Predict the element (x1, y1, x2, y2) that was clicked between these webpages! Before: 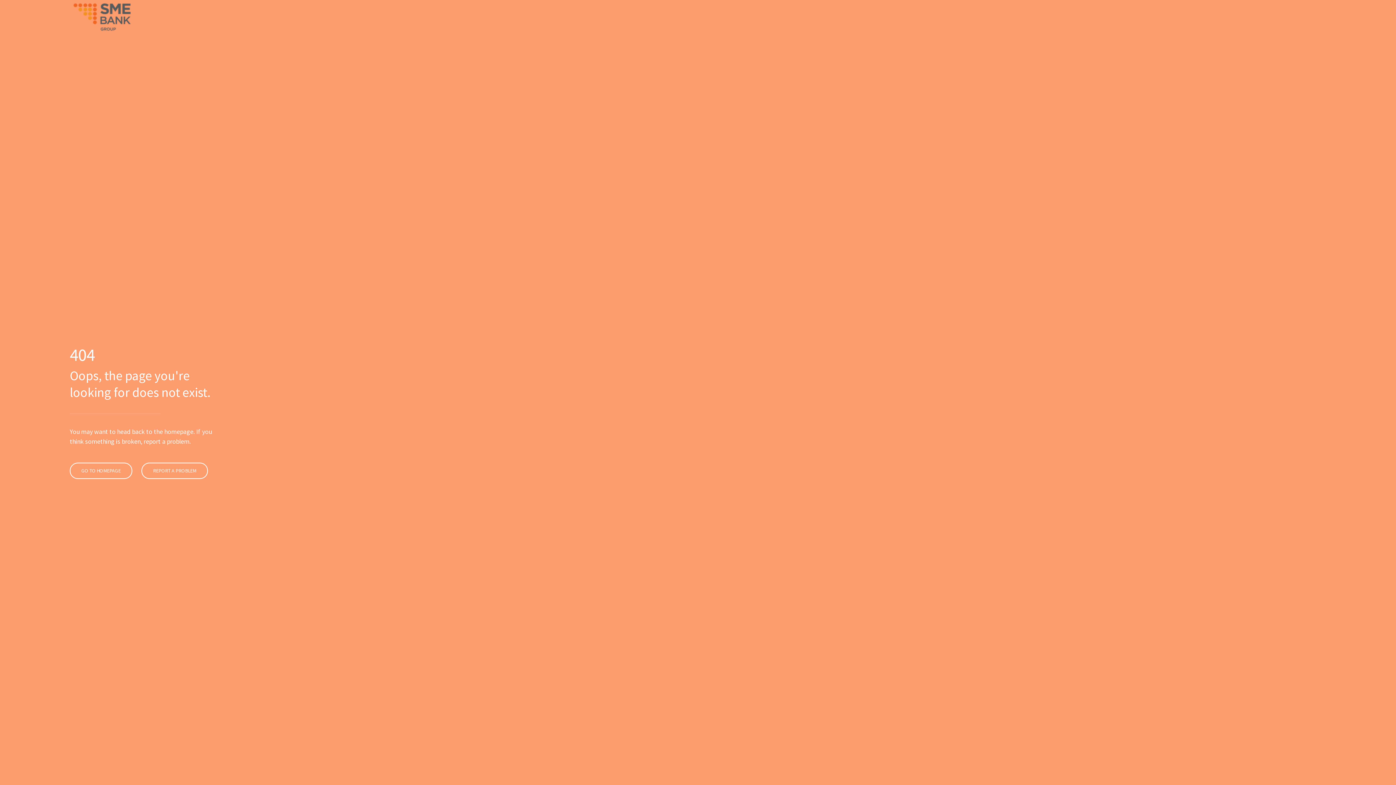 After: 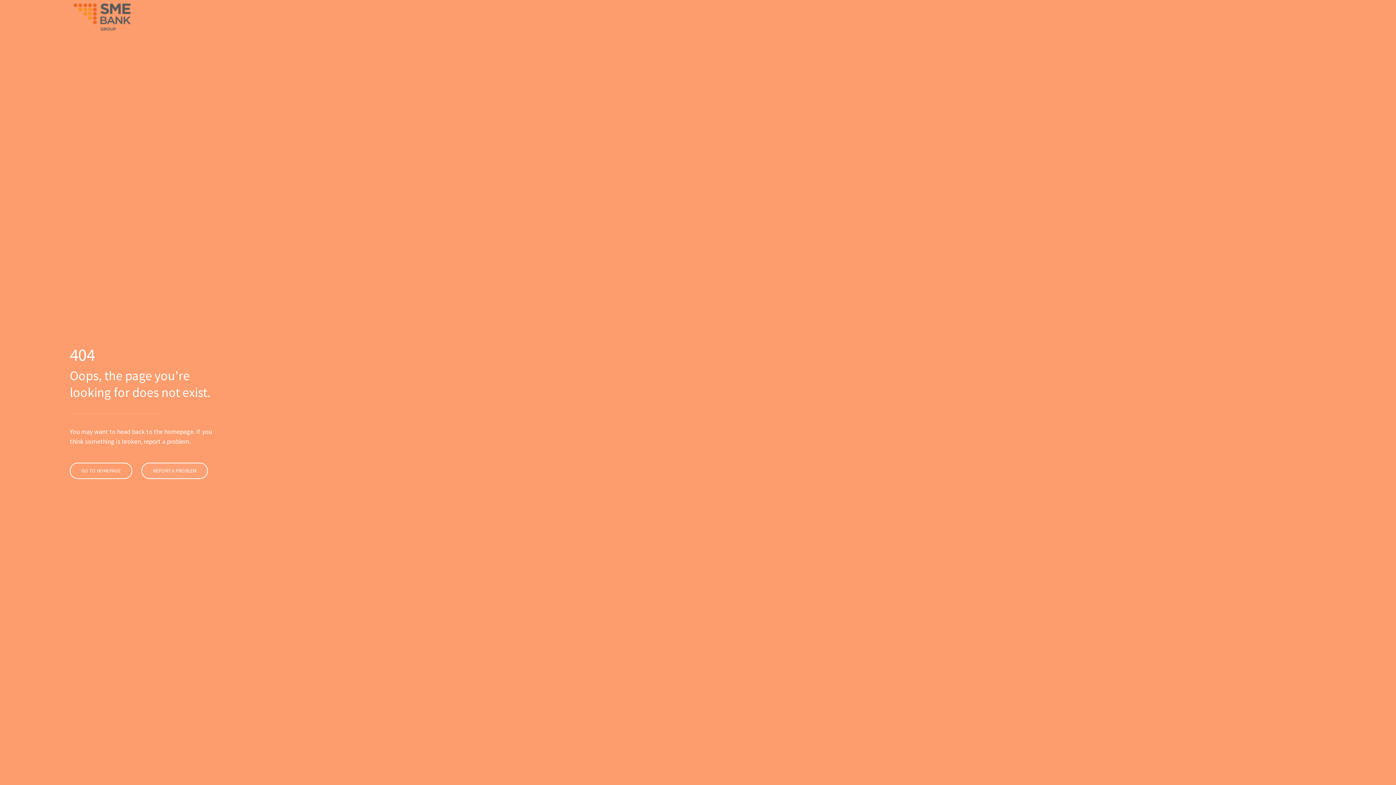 Action: label: REPORT A PROBLEM bbox: (141, 462, 208, 479)